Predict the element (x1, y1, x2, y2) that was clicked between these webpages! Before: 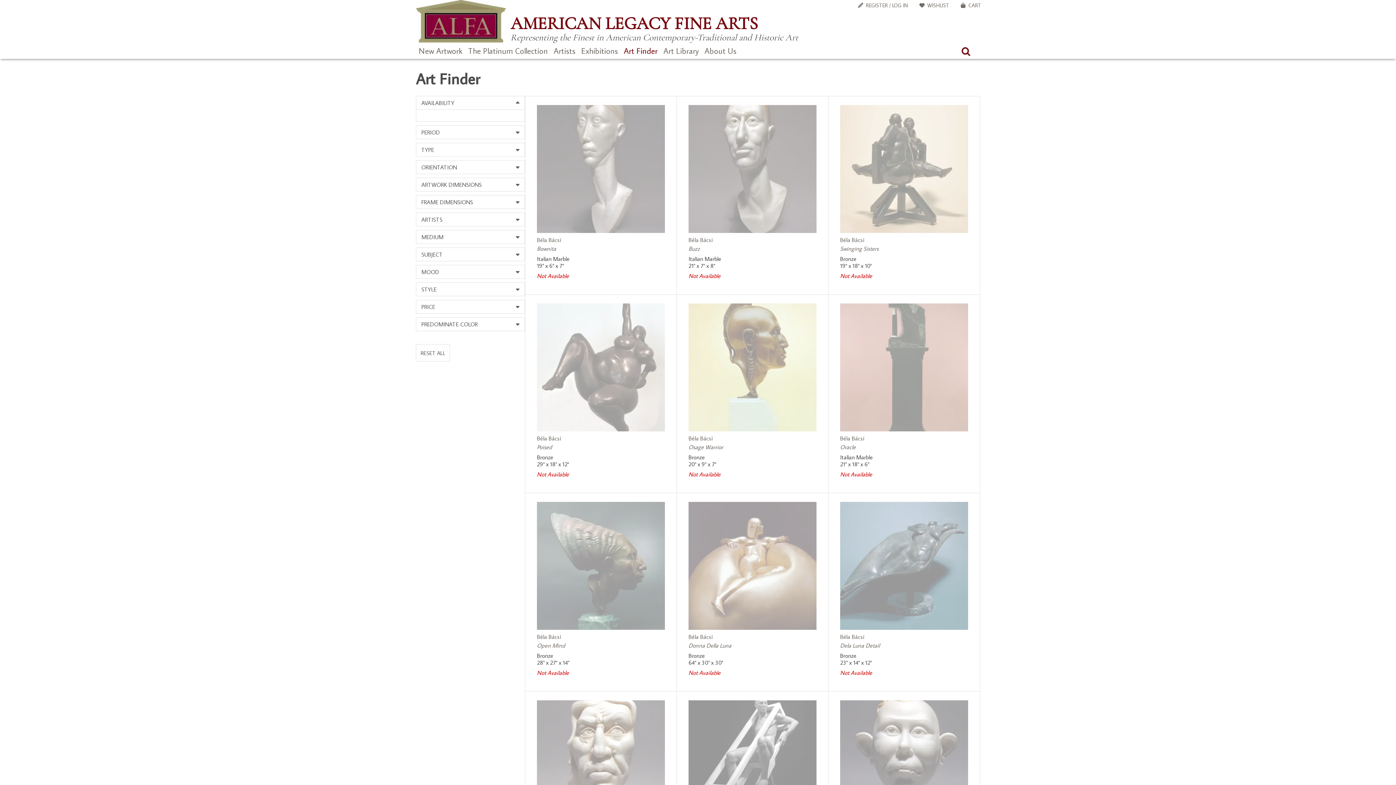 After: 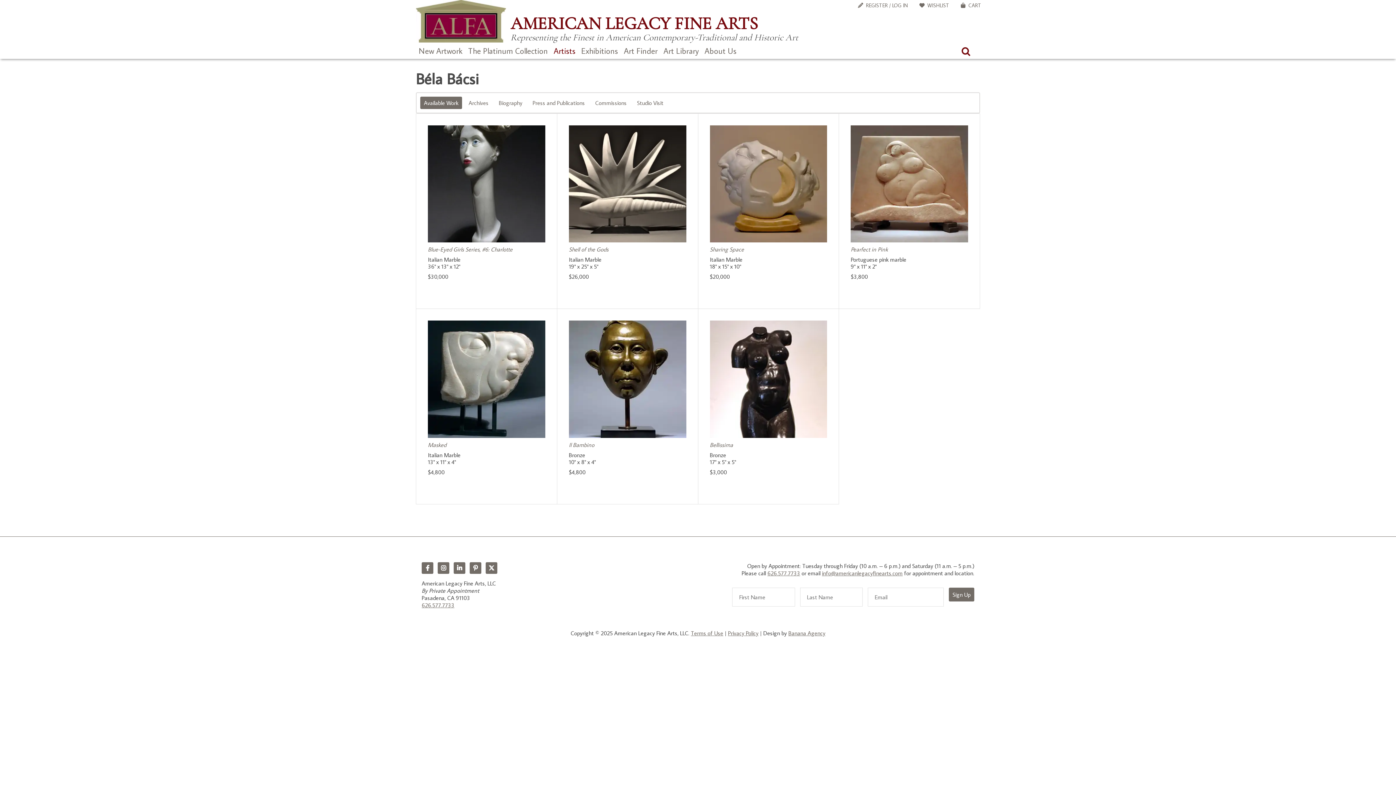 Action: label: Béla Bácsi bbox: (537, 633, 561, 640)